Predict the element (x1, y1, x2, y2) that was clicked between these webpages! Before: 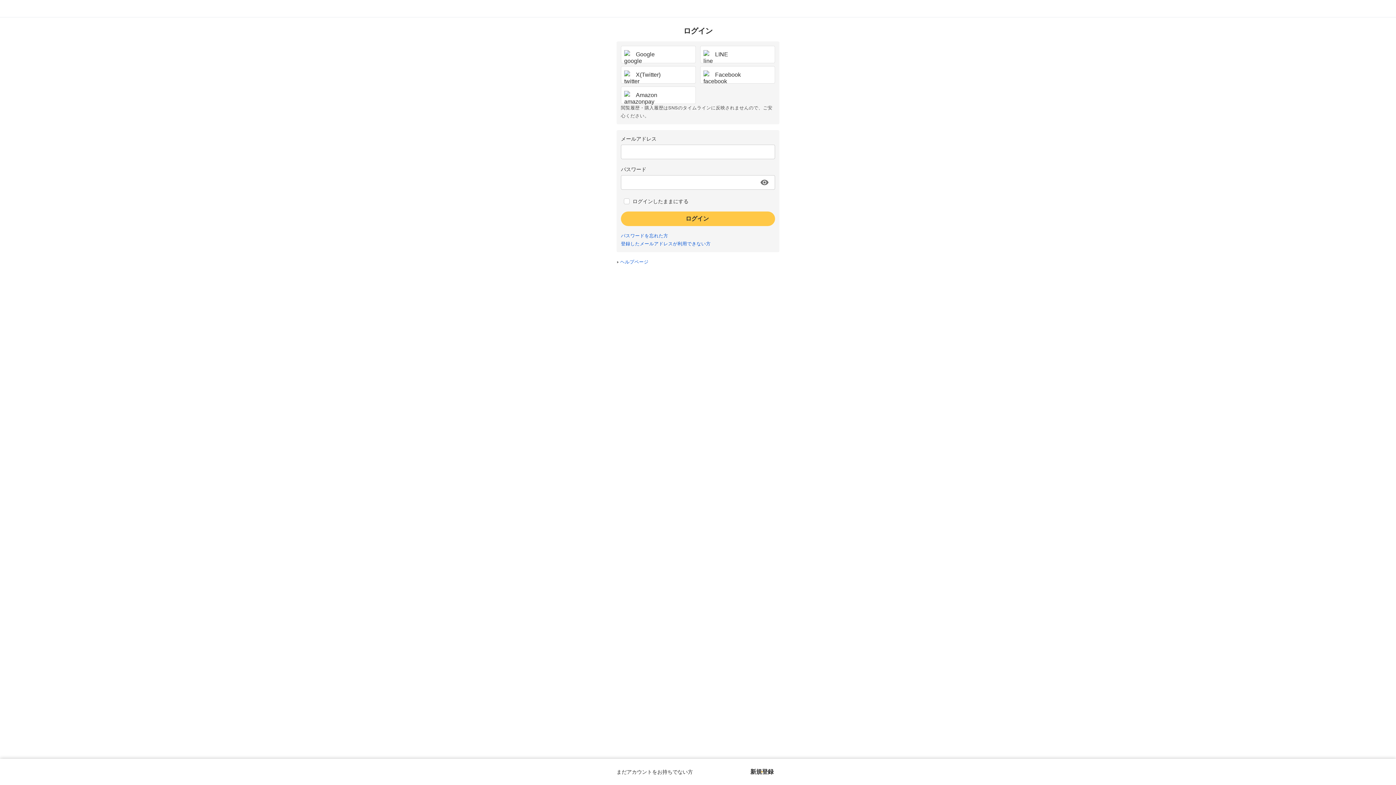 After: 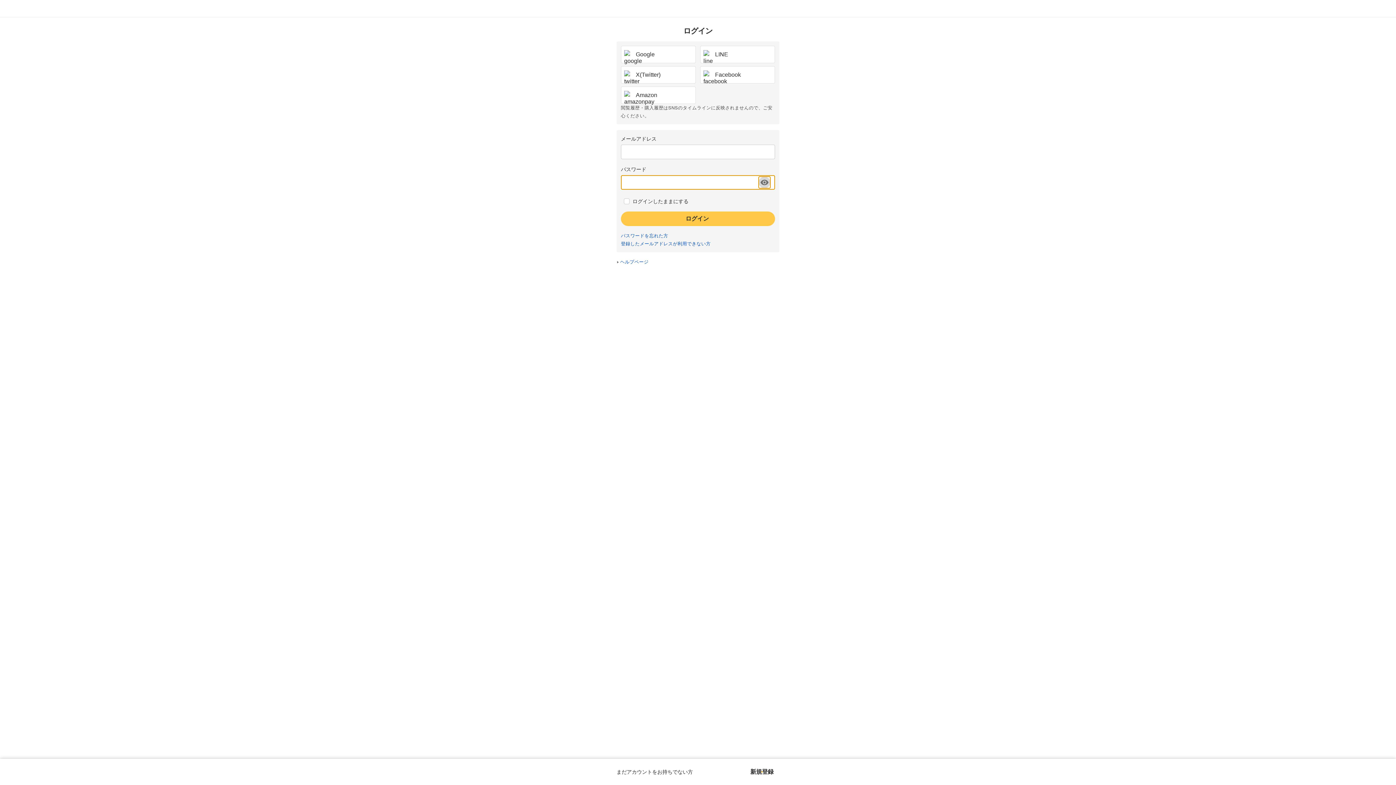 Action: label: パスワードを表示する bbox: (758, 176, 770, 188)